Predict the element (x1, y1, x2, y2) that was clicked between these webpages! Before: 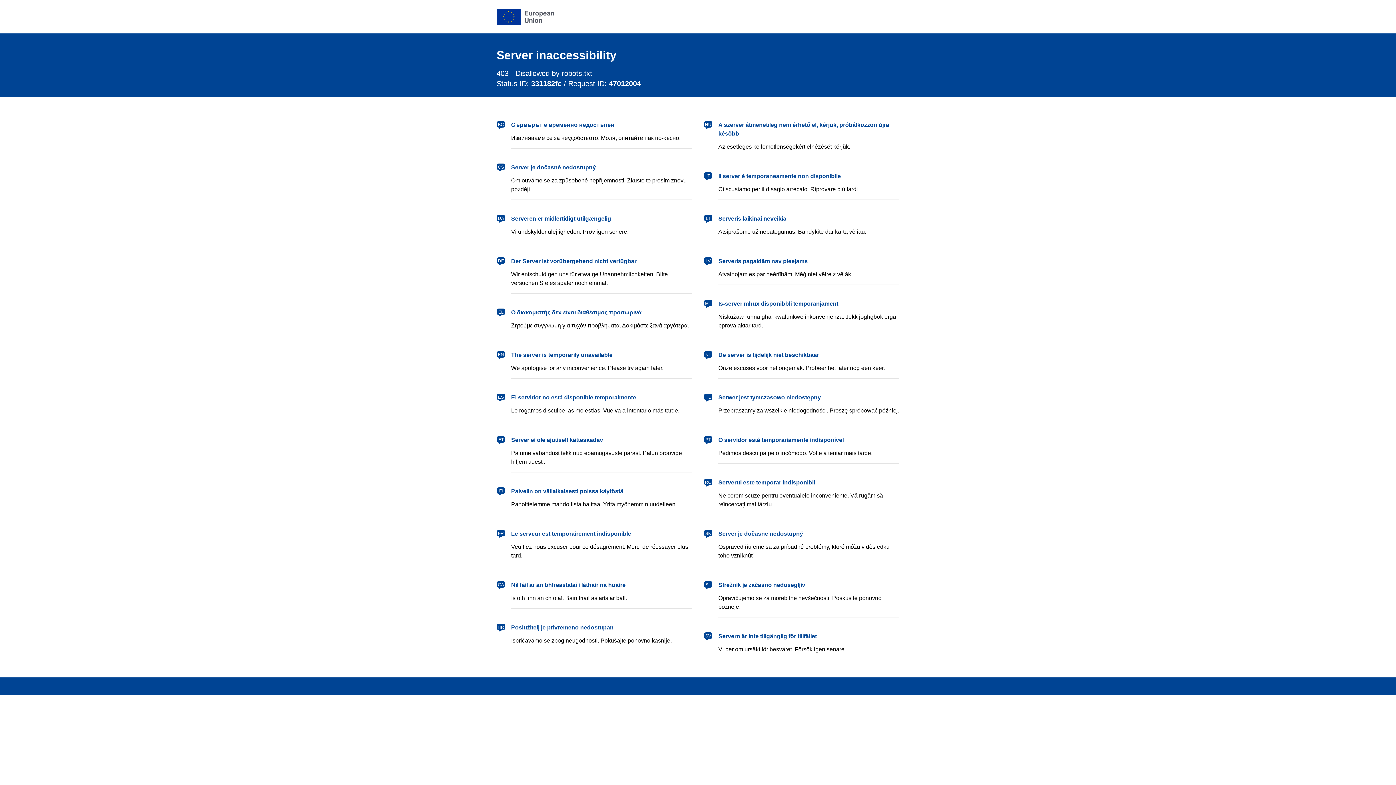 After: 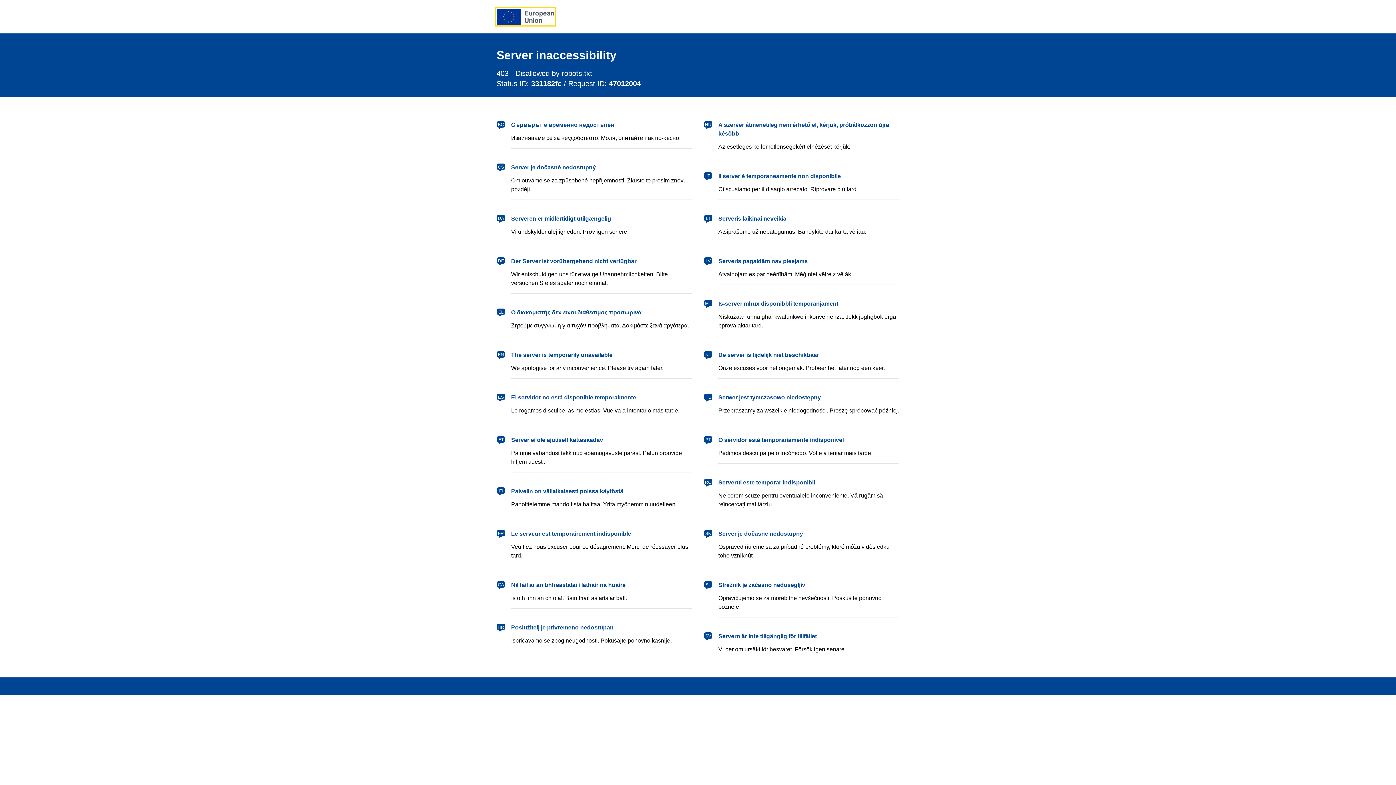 Action: bbox: (496, 8, 554, 24) label: European Union